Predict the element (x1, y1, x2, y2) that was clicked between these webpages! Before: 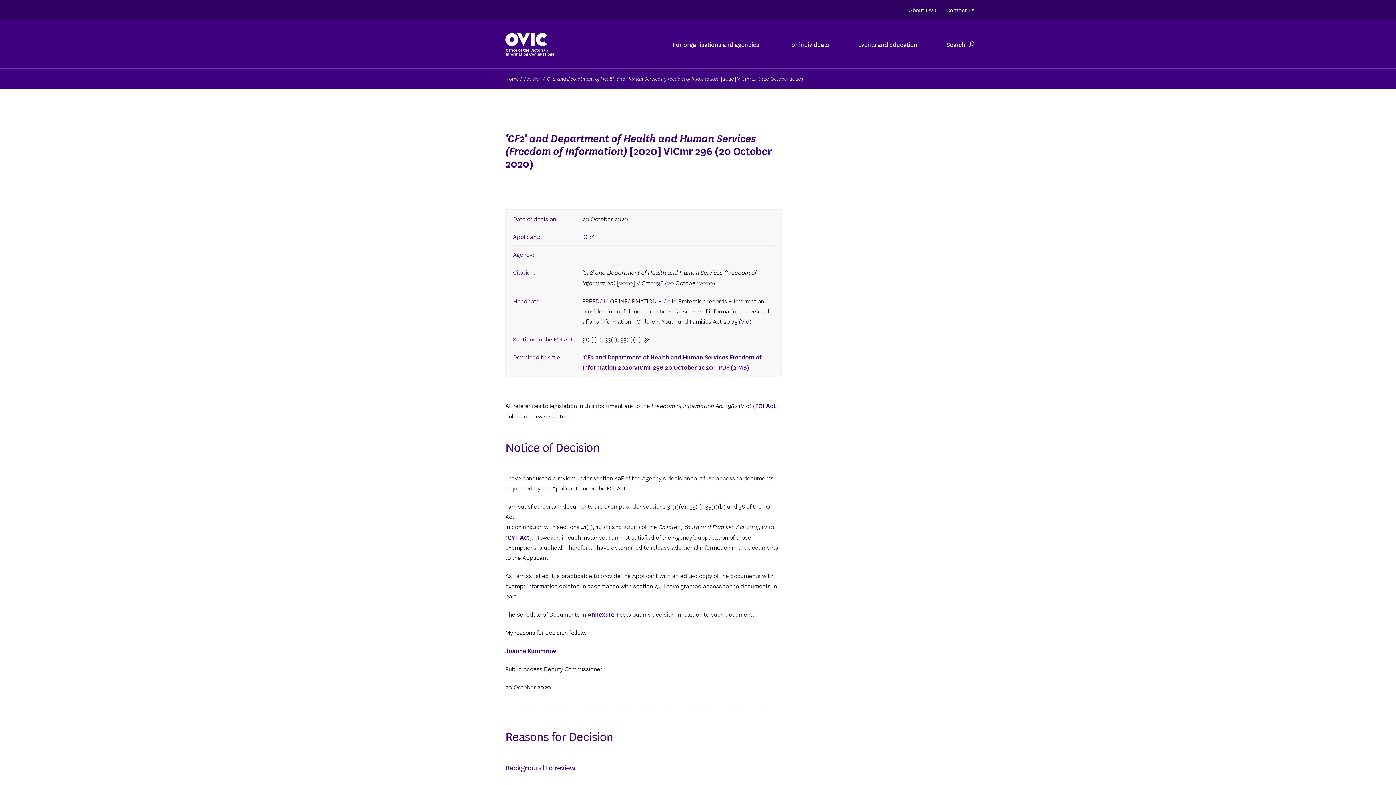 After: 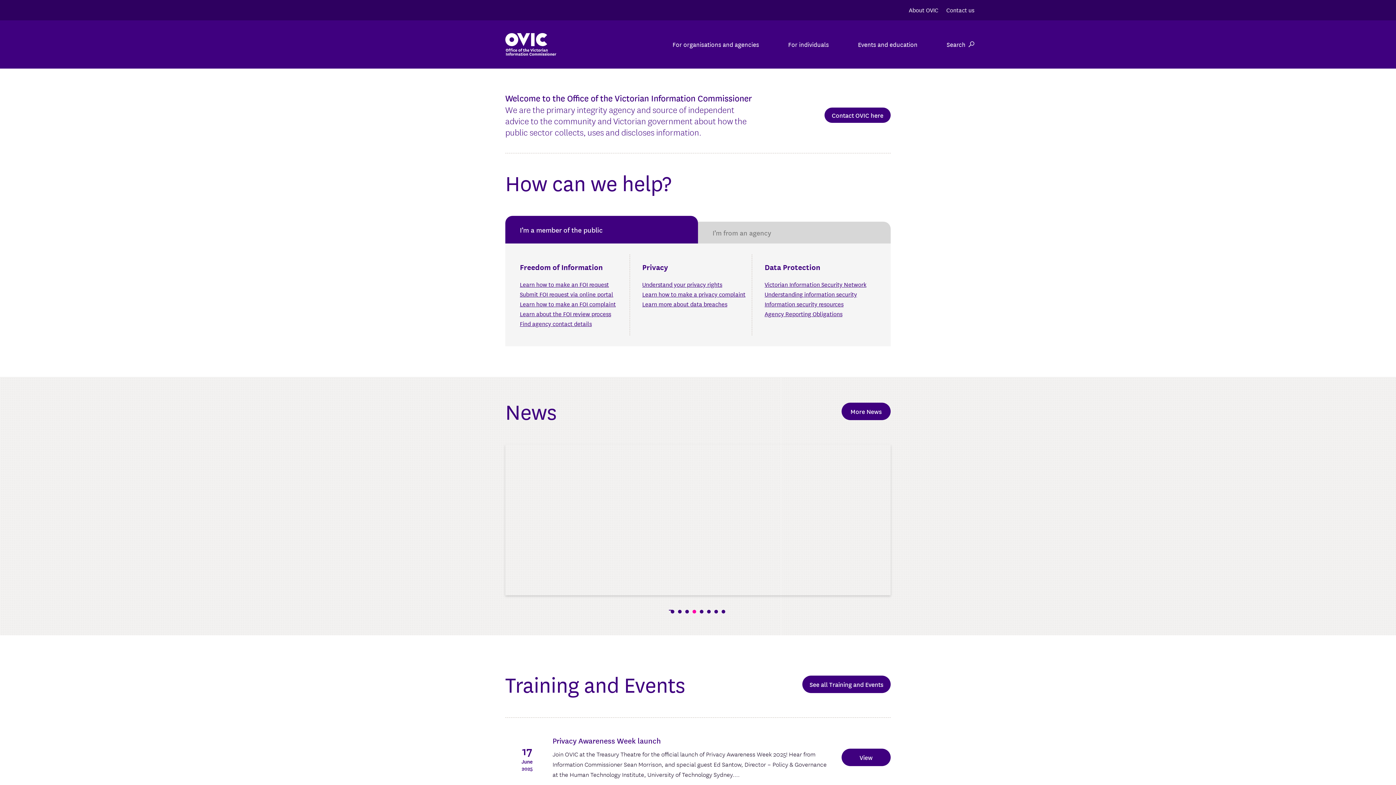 Action: label: Home bbox: (505, 74, 518, 82)